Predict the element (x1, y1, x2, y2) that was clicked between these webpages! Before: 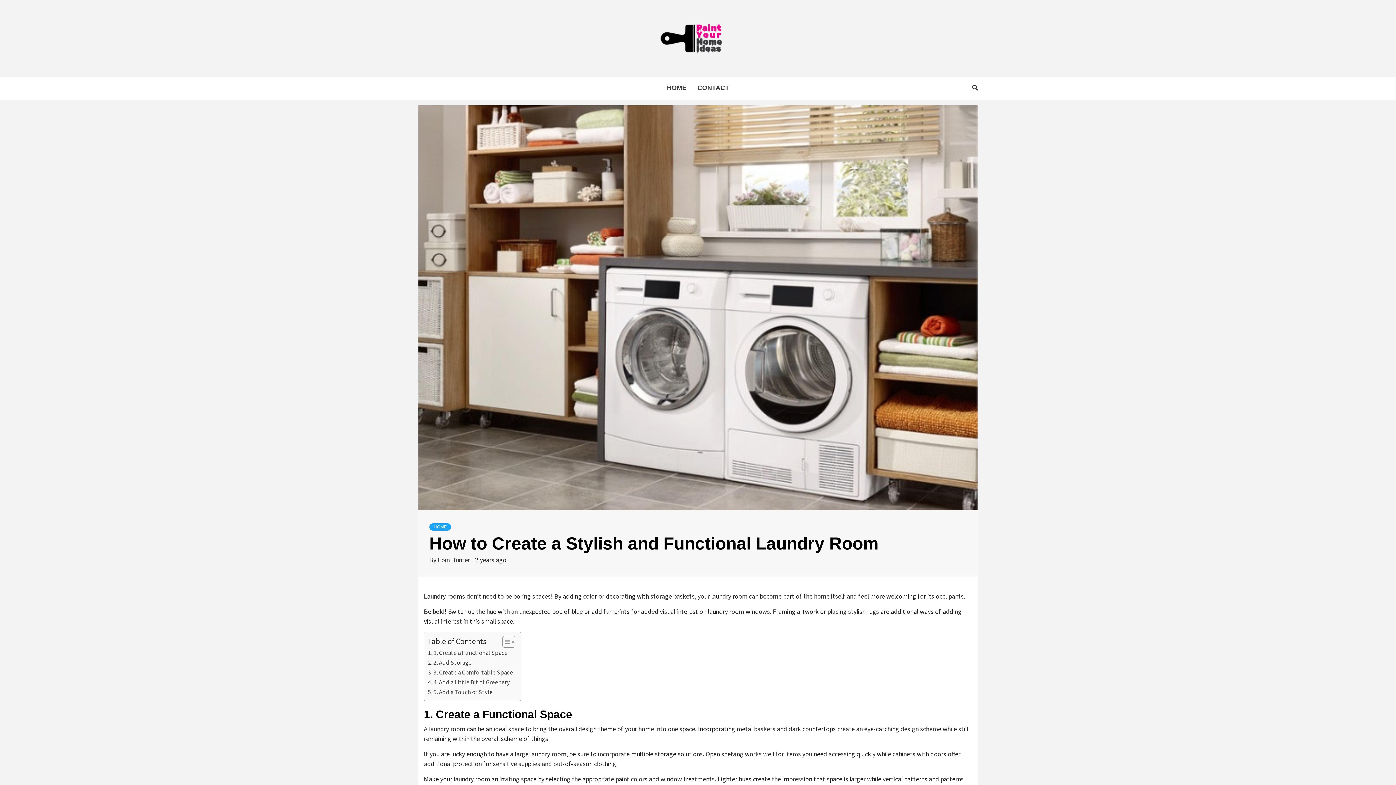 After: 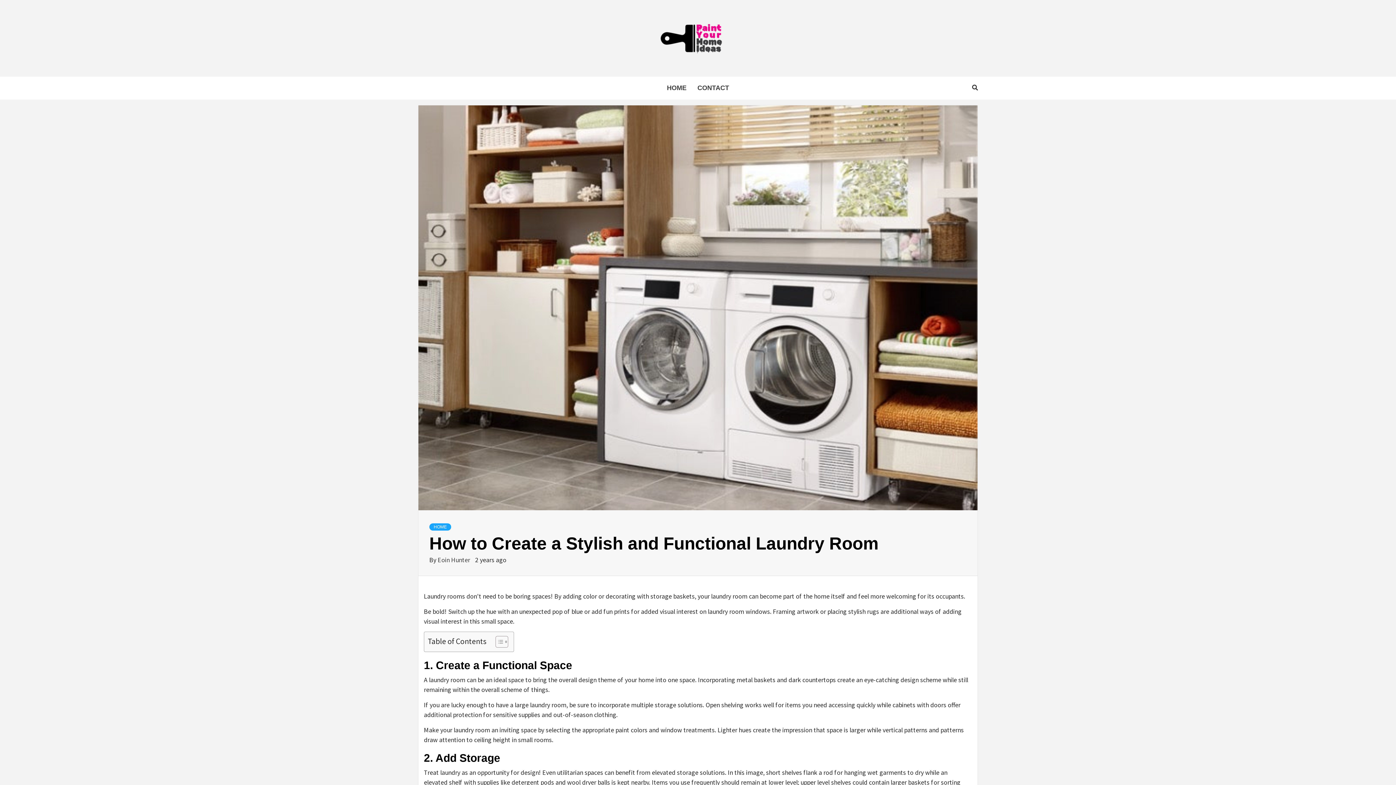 Action: label: Toggle Table of Content bbox: (497, 636, 513, 648)